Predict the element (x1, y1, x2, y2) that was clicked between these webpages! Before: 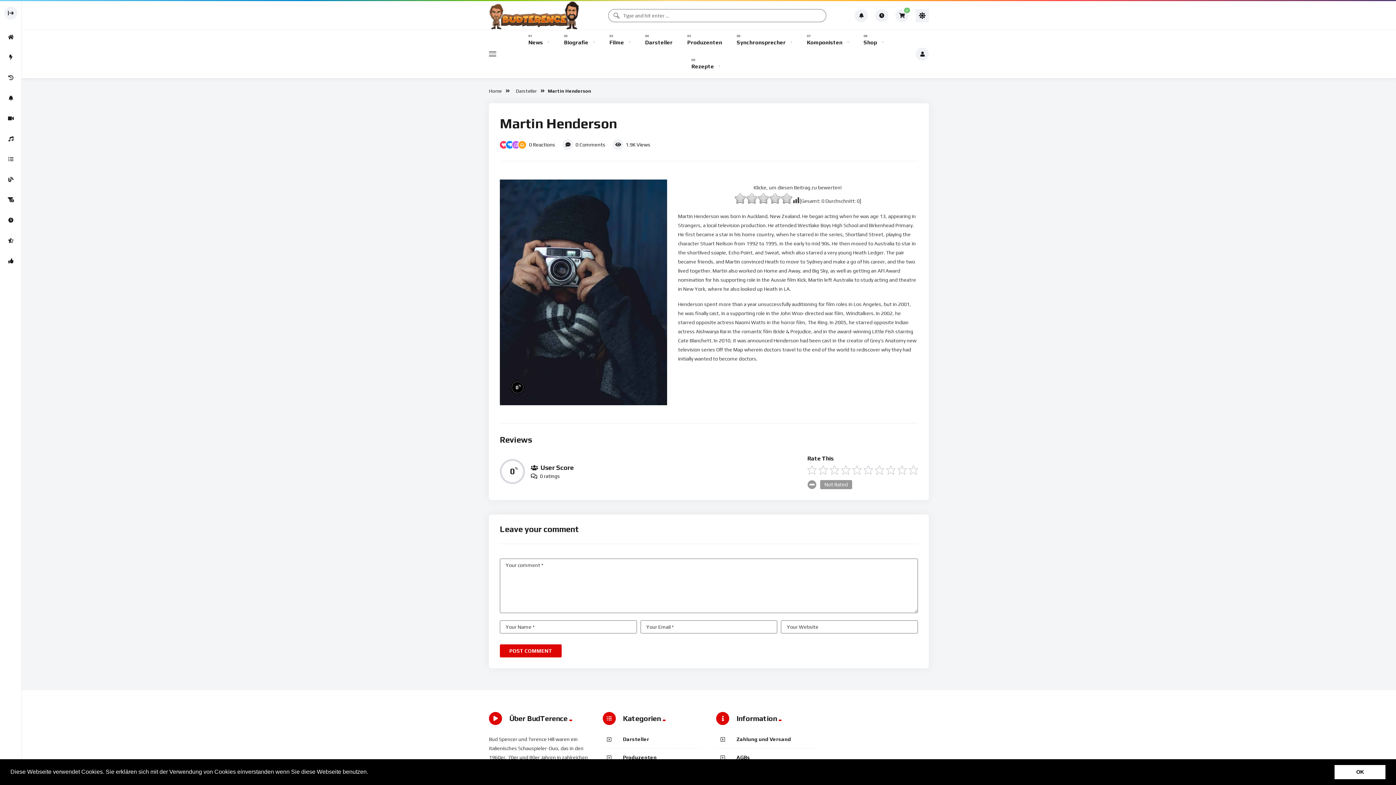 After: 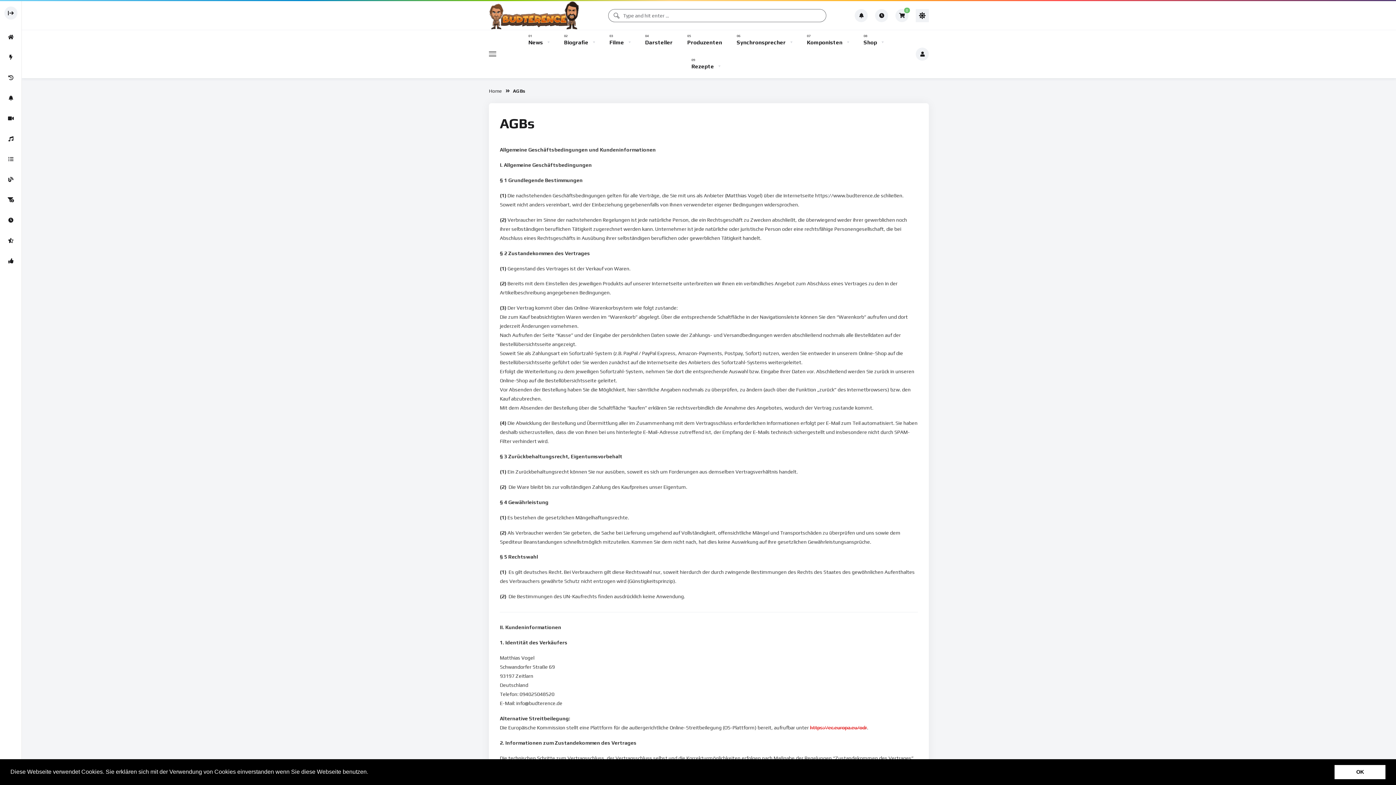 Action: label: AGBs bbox: (736, 754, 750, 760)